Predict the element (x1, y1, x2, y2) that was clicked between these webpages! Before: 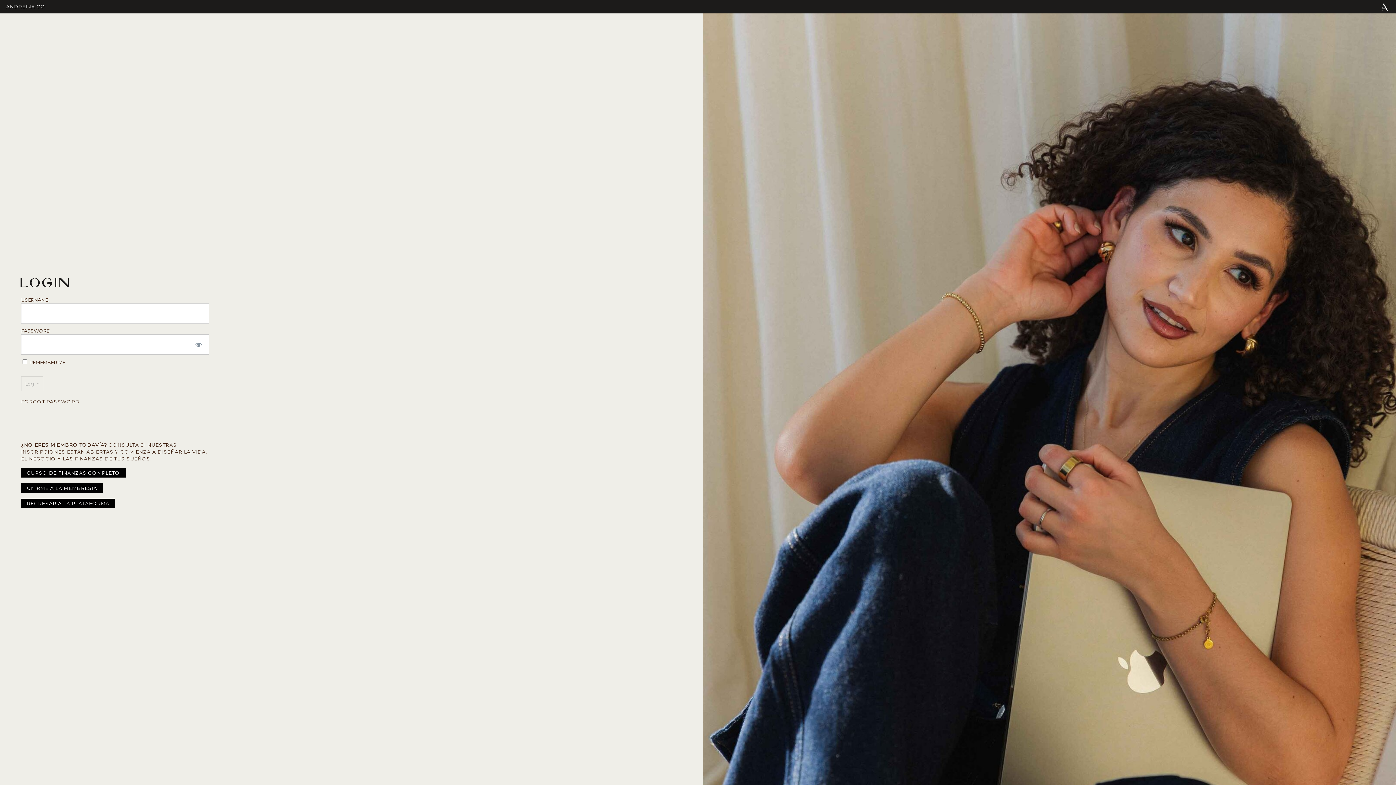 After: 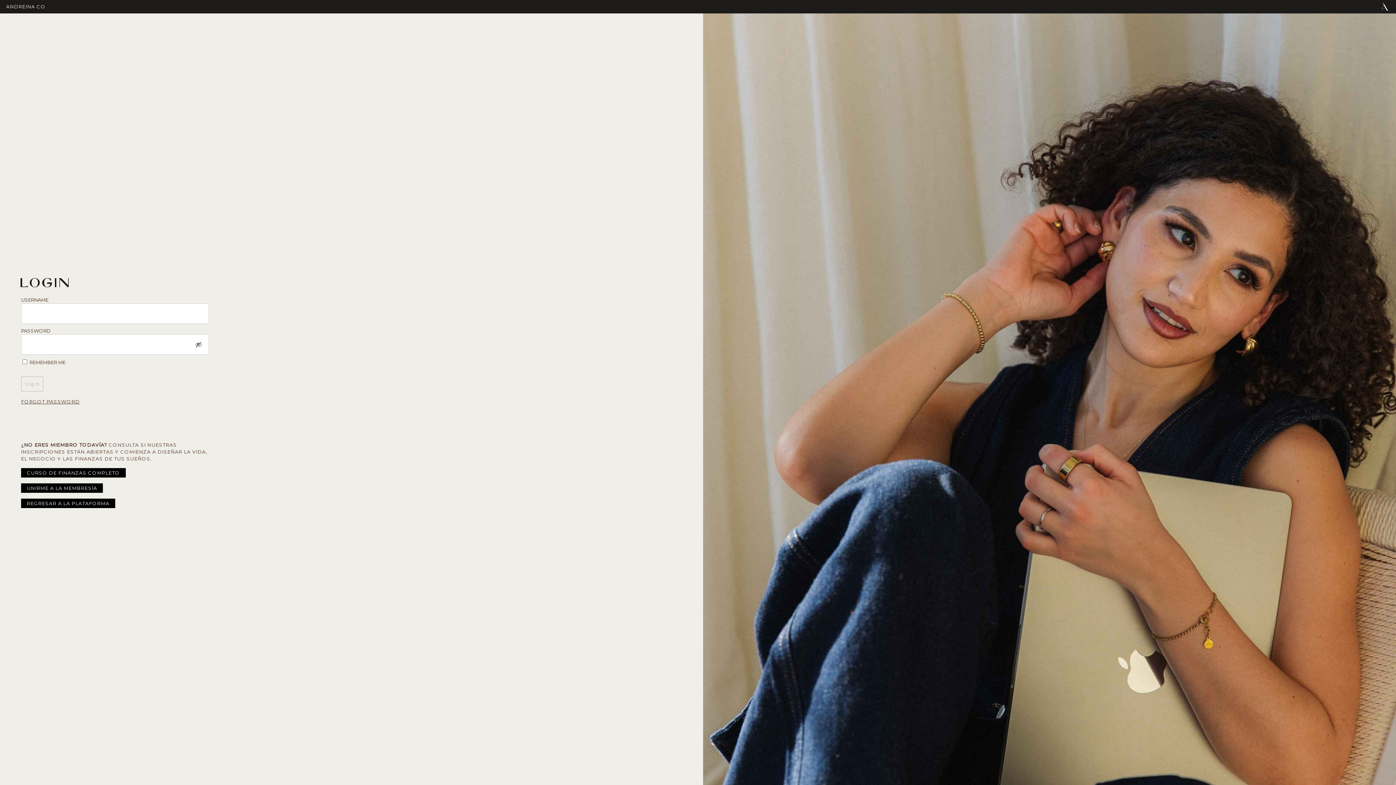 Action: bbox: (188, 334, 209, 354) label: Show password